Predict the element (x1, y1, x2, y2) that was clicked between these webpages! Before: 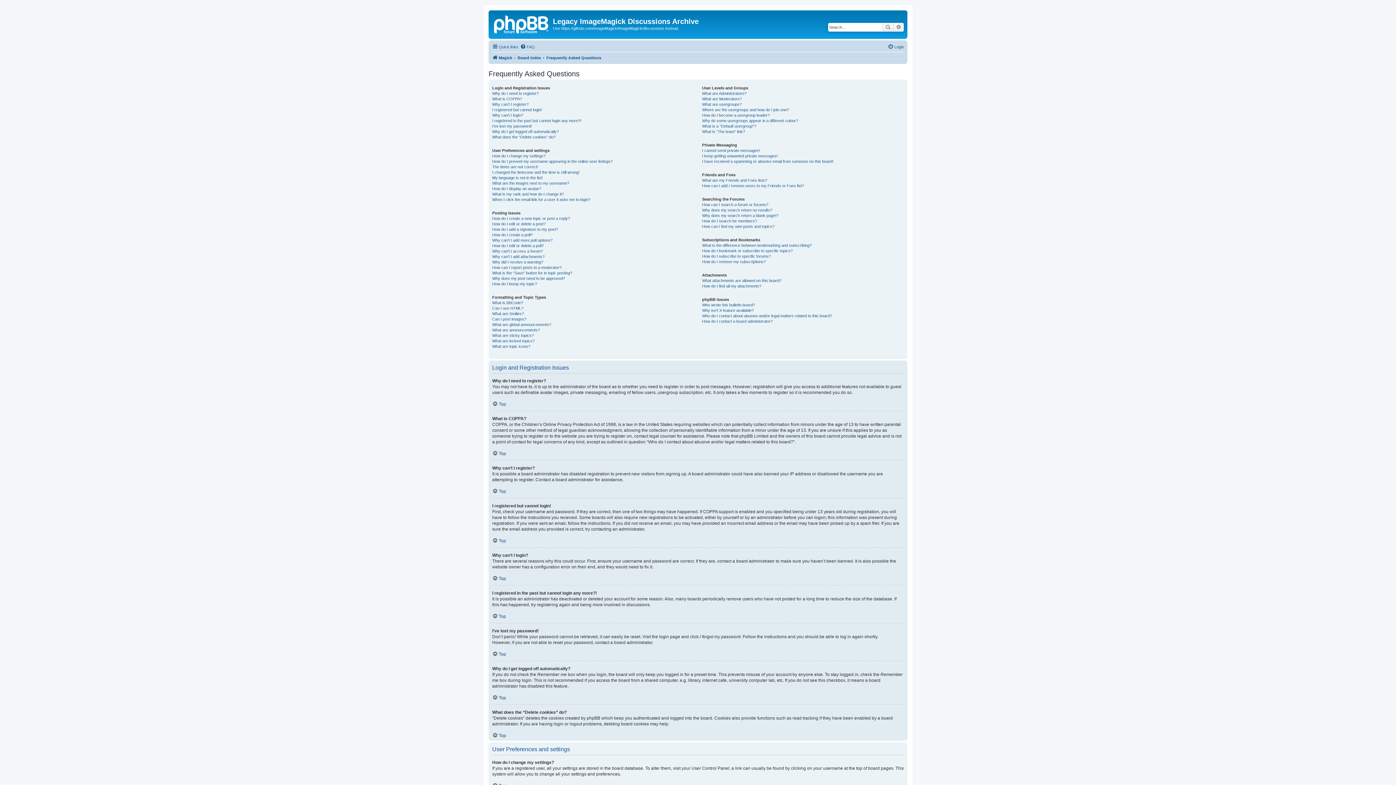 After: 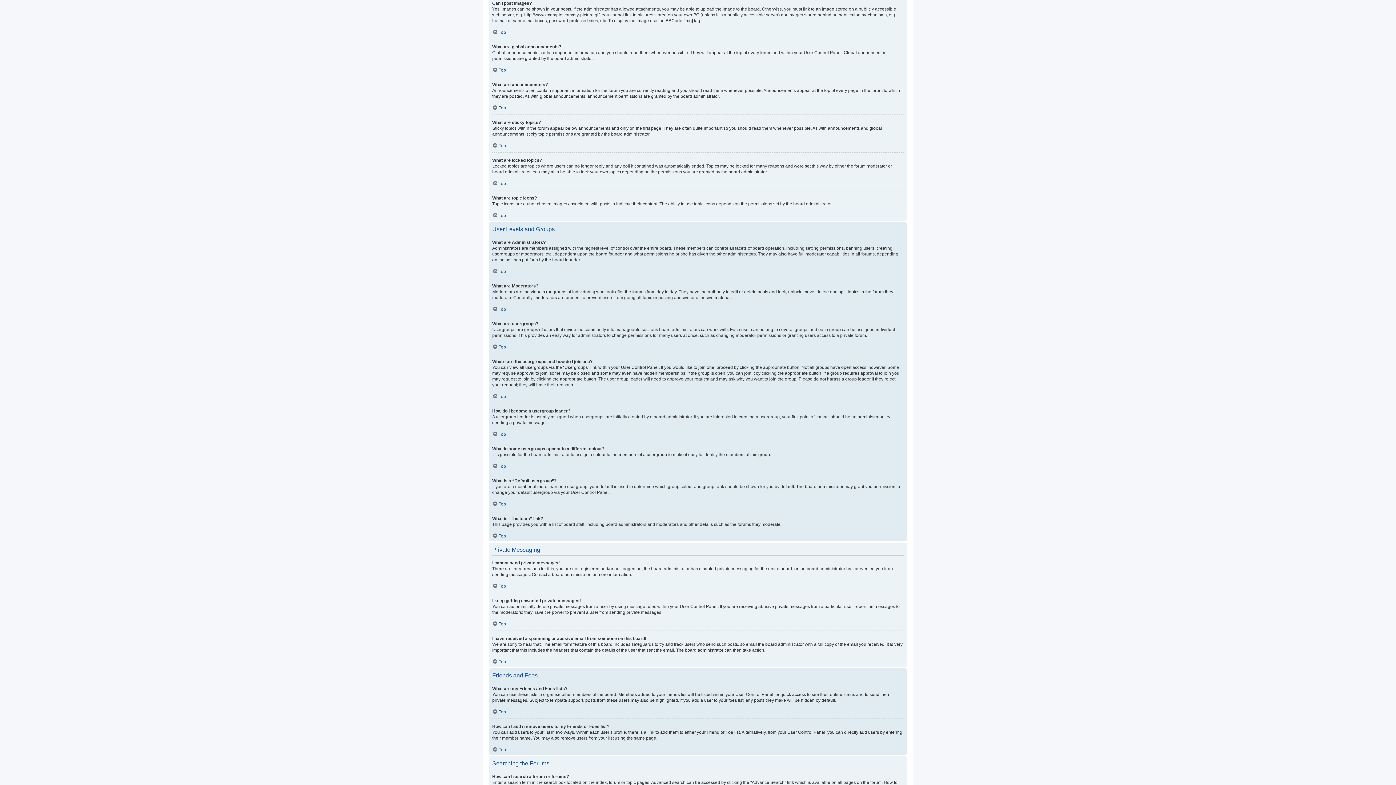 Action: label: Can I post images? bbox: (492, 316, 526, 322)